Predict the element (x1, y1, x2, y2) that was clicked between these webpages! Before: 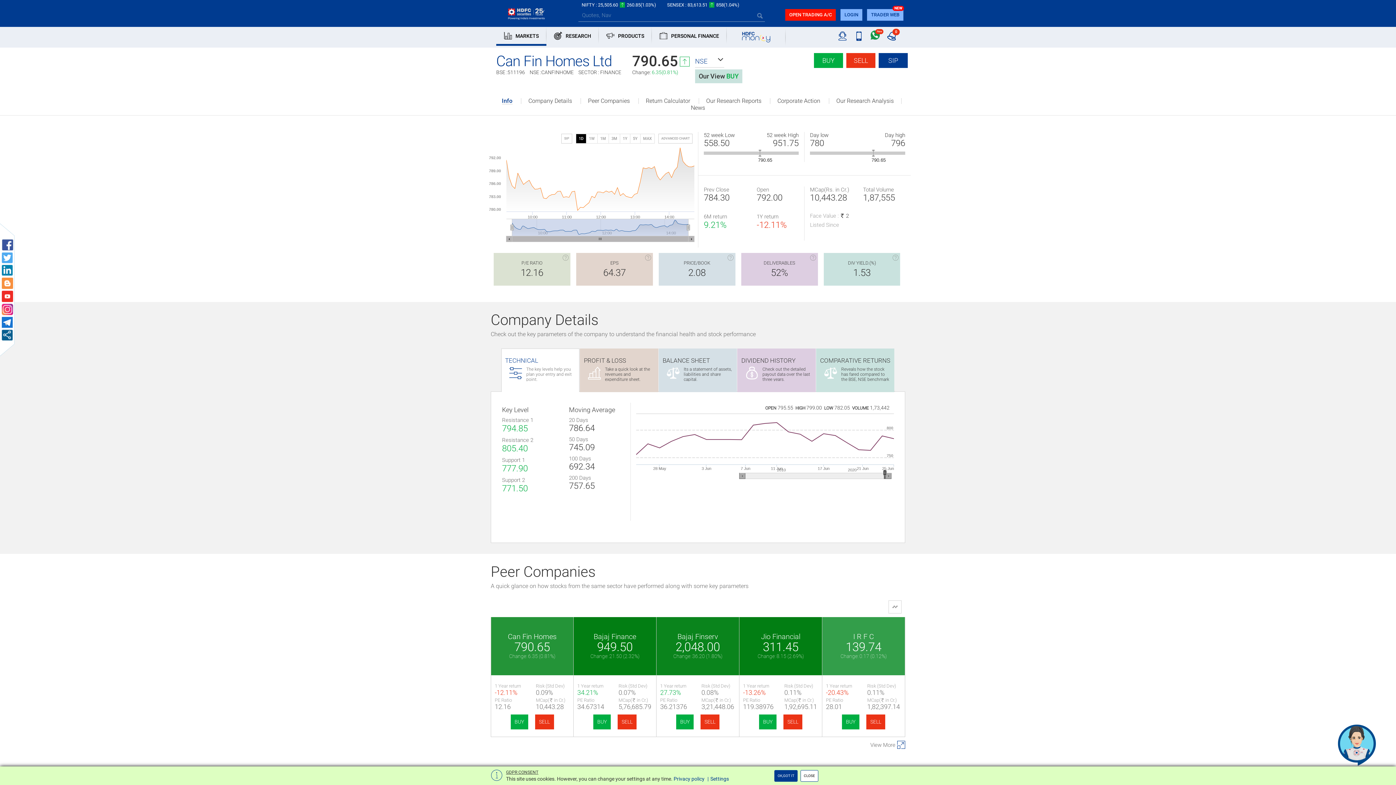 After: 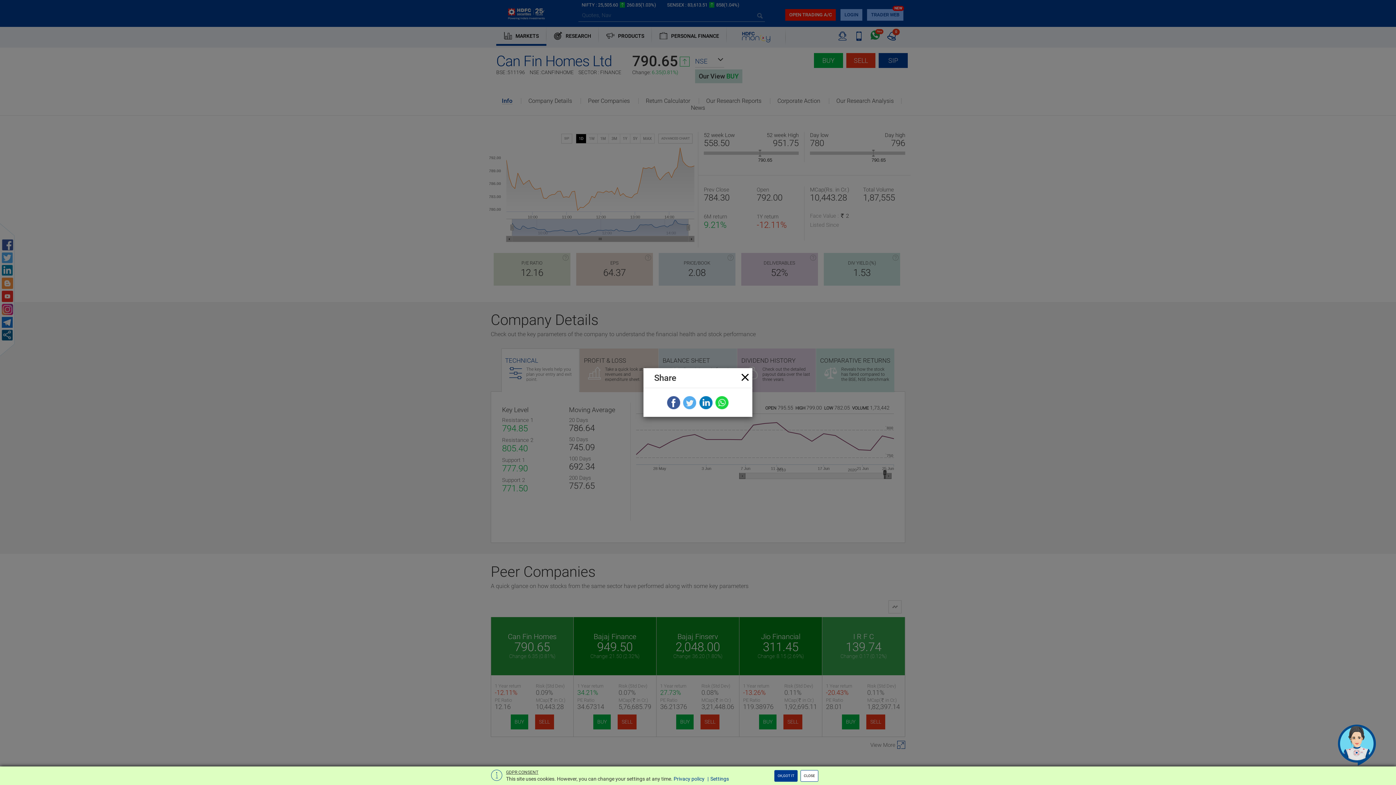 Action: bbox: (1, 329, 12, 340)